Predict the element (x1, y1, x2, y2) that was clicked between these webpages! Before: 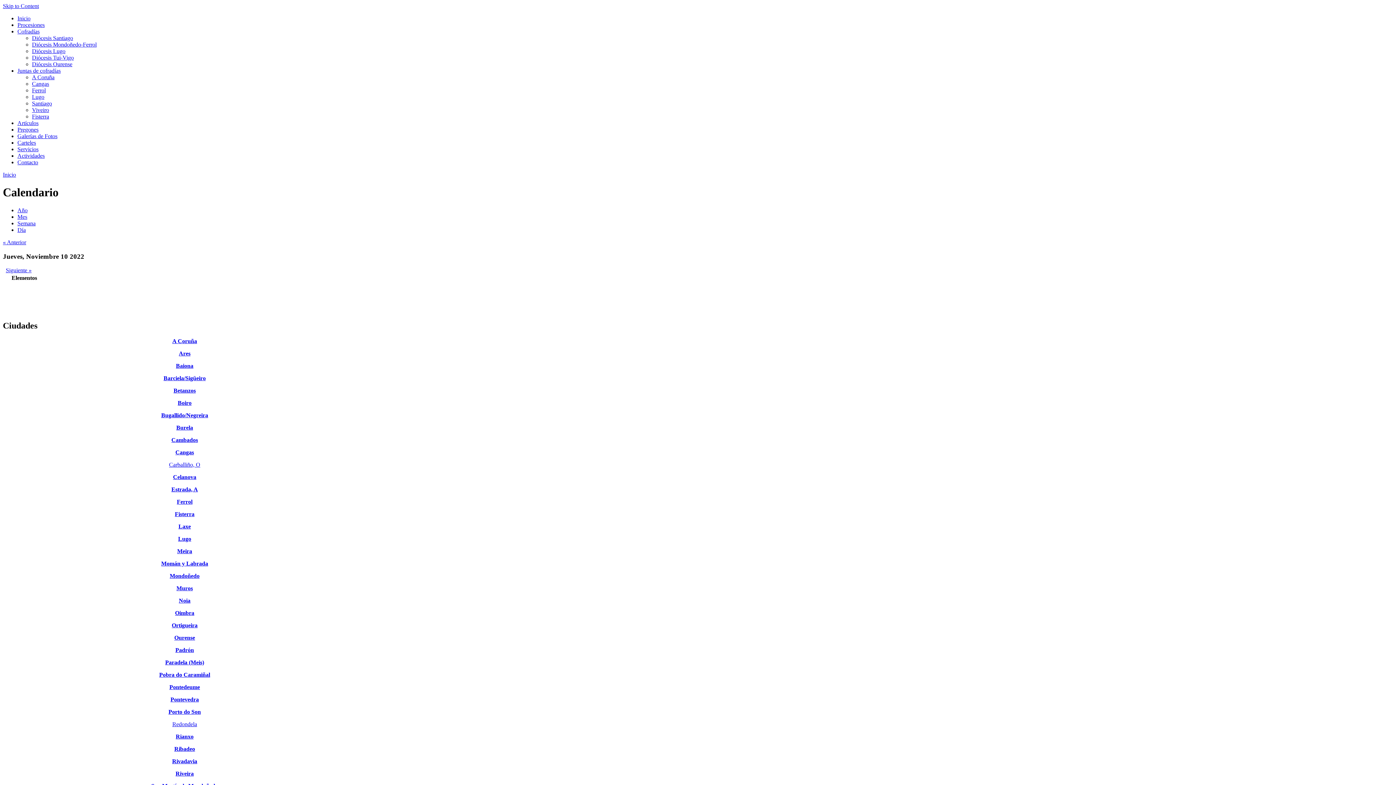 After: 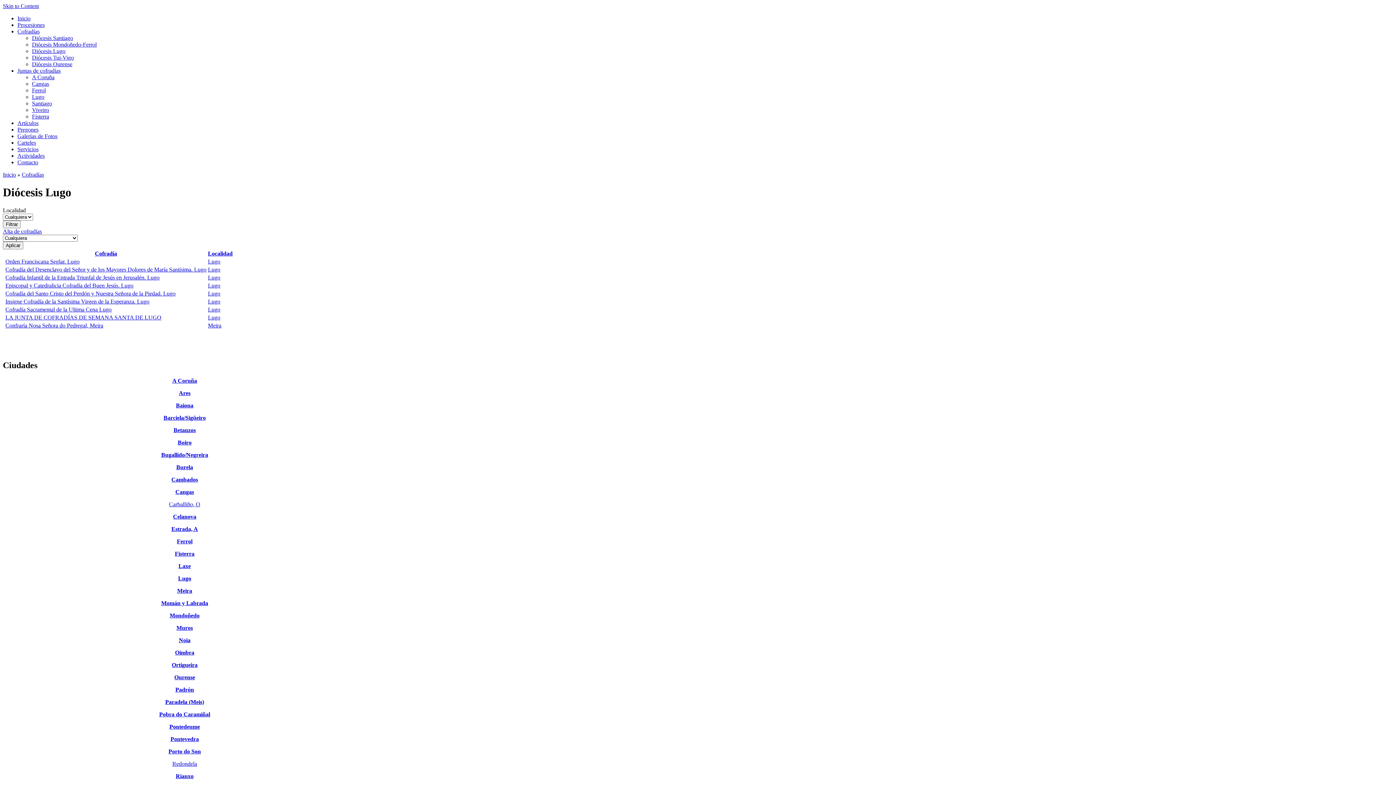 Action: bbox: (32, 48, 65, 54) label: Diócesis Lugo